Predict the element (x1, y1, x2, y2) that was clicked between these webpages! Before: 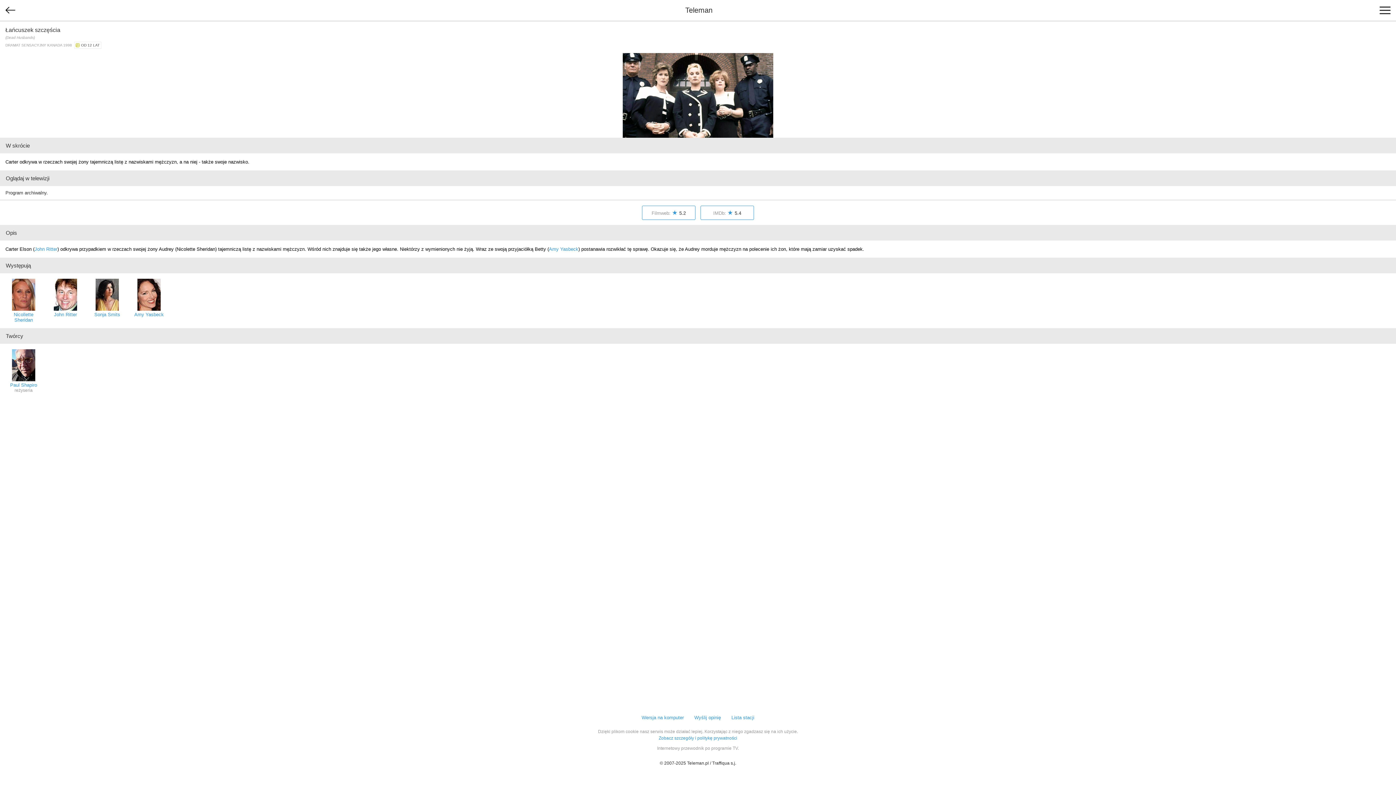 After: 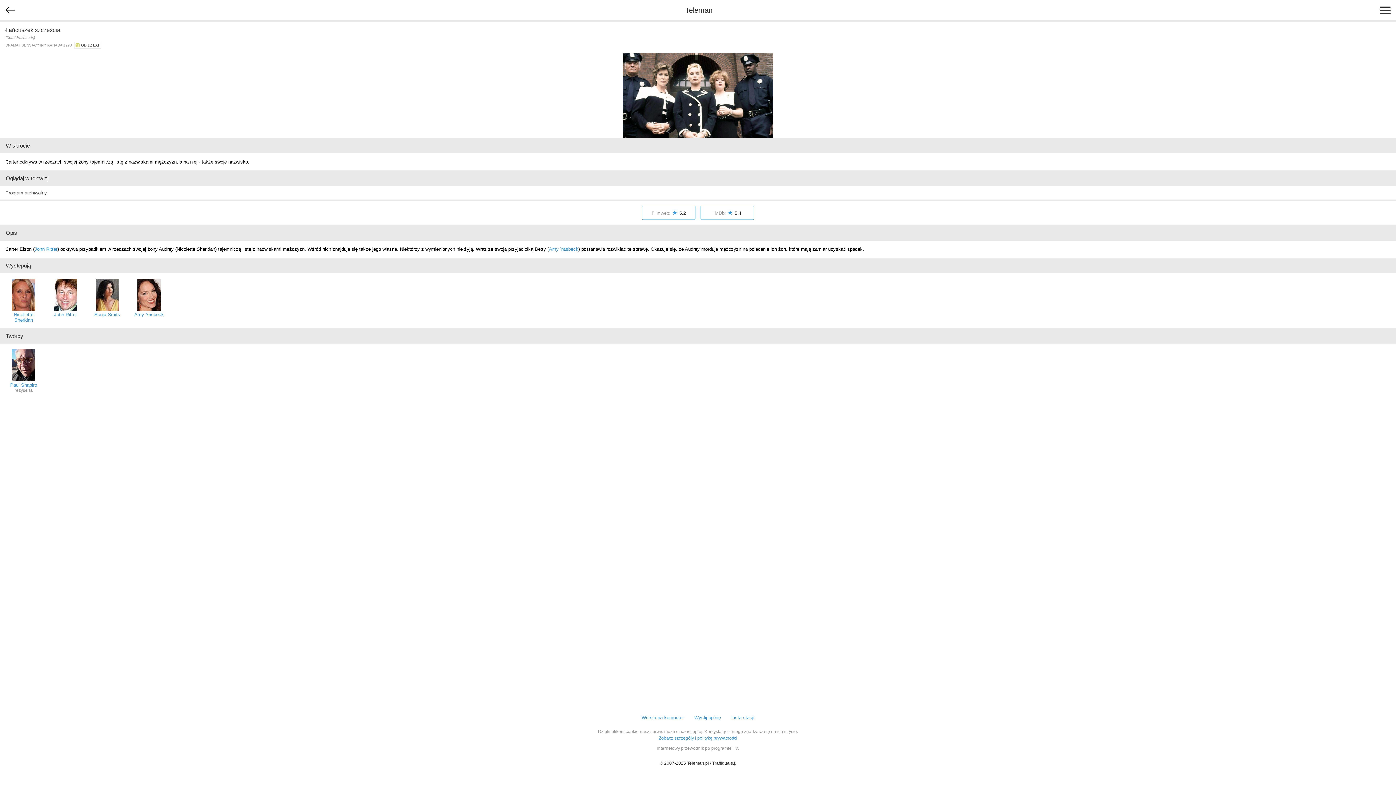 Action: label: Filmweb: ★5.2 bbox: (642, 205, 695, 219)